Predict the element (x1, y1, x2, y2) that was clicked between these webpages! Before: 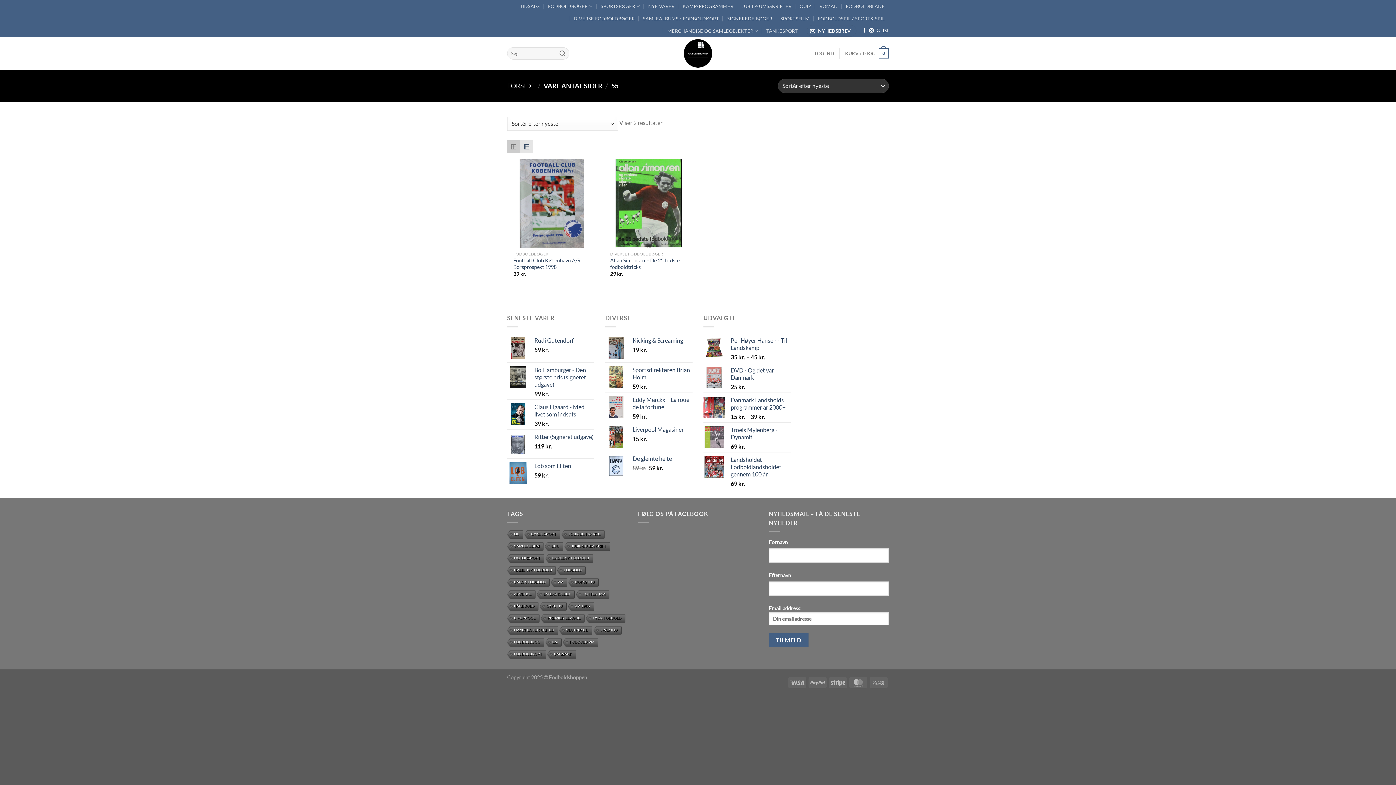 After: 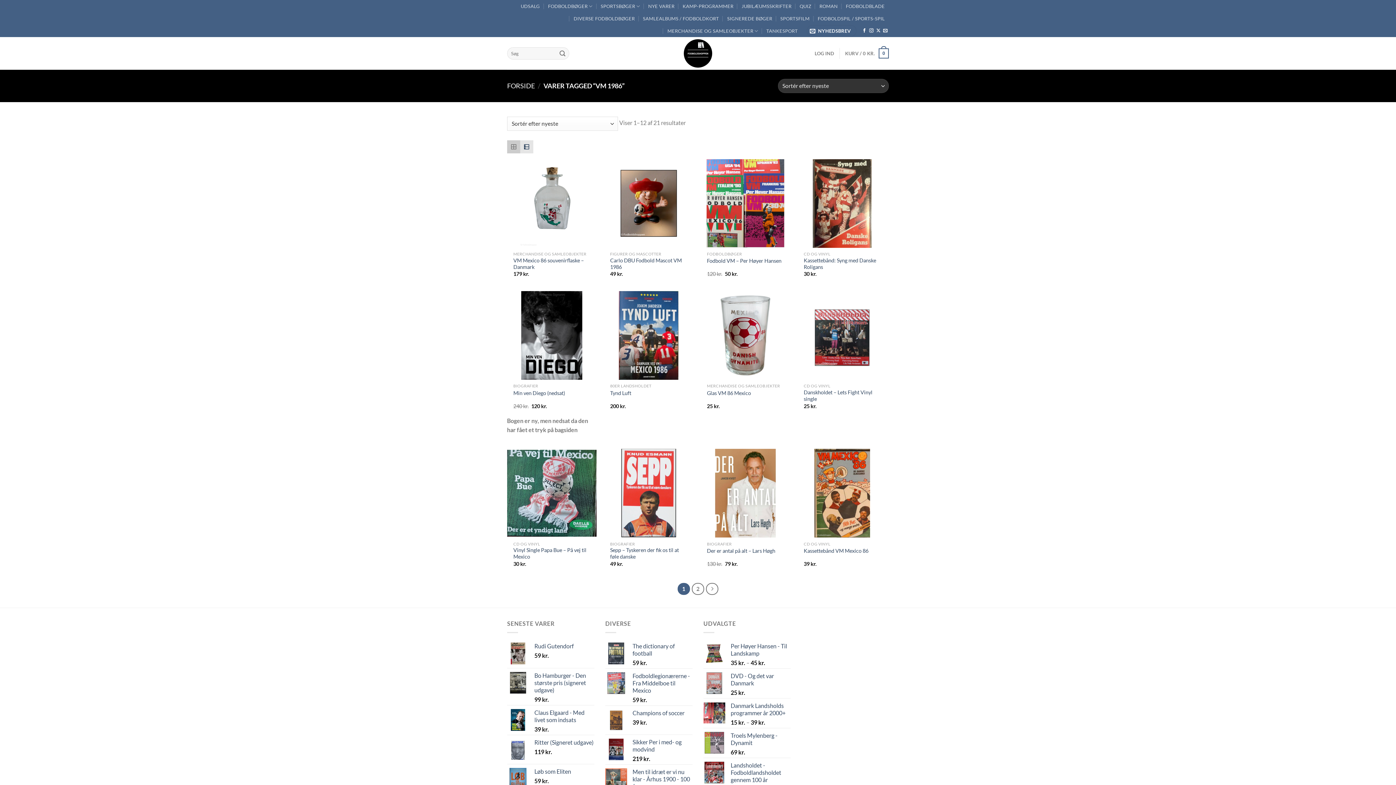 Action: bbox: (567, 602, 593, 611) label: VM 1986